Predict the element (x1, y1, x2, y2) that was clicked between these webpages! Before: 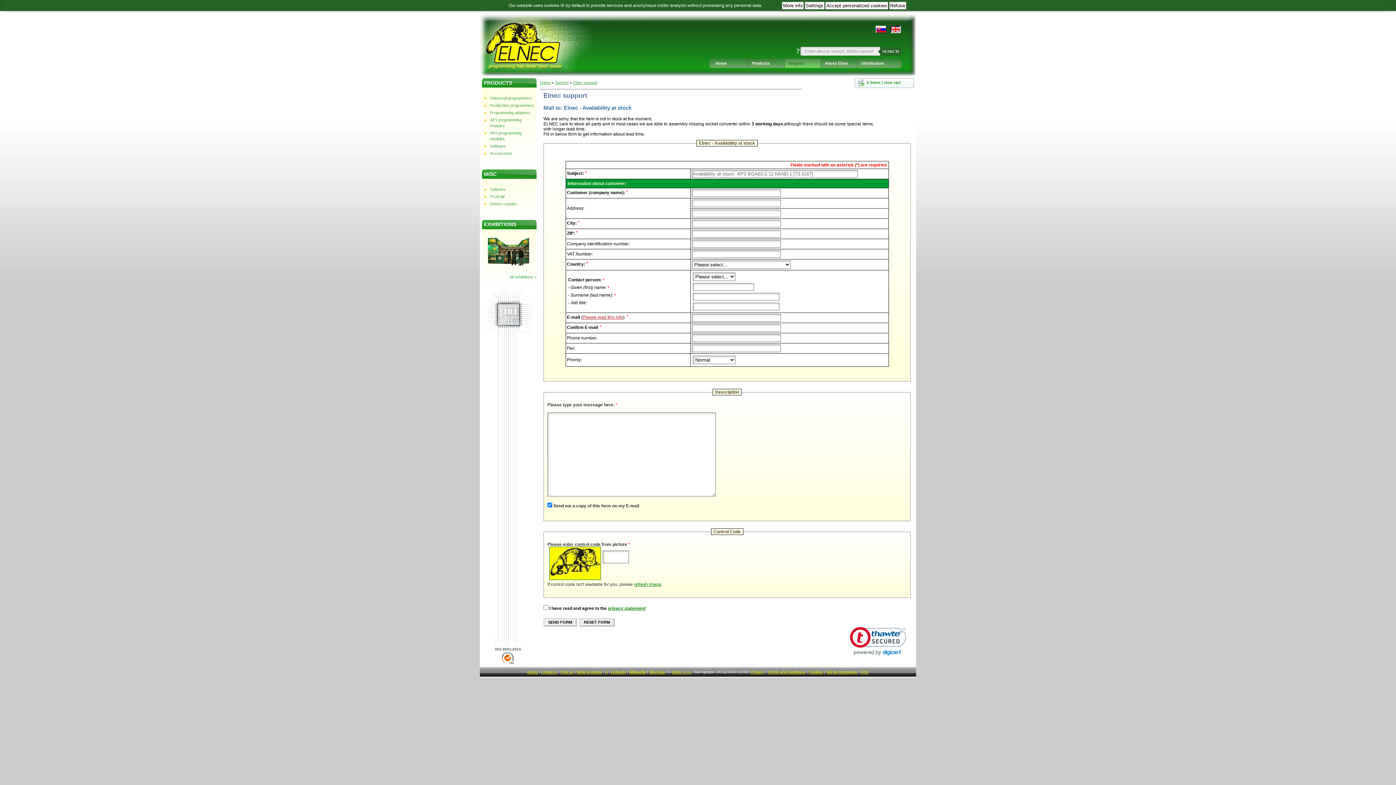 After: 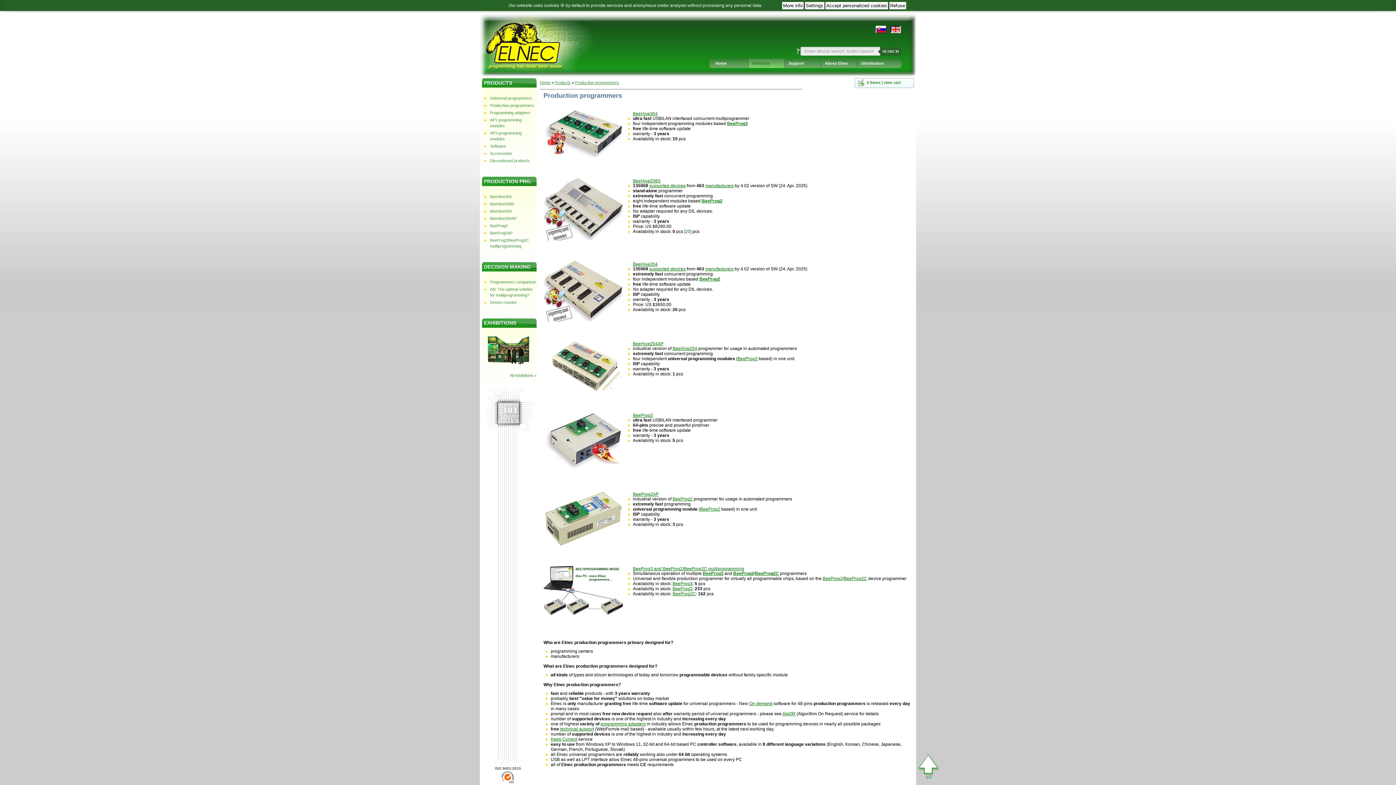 Action: label: Production programmers bbox: (482, 102, 536, 108)